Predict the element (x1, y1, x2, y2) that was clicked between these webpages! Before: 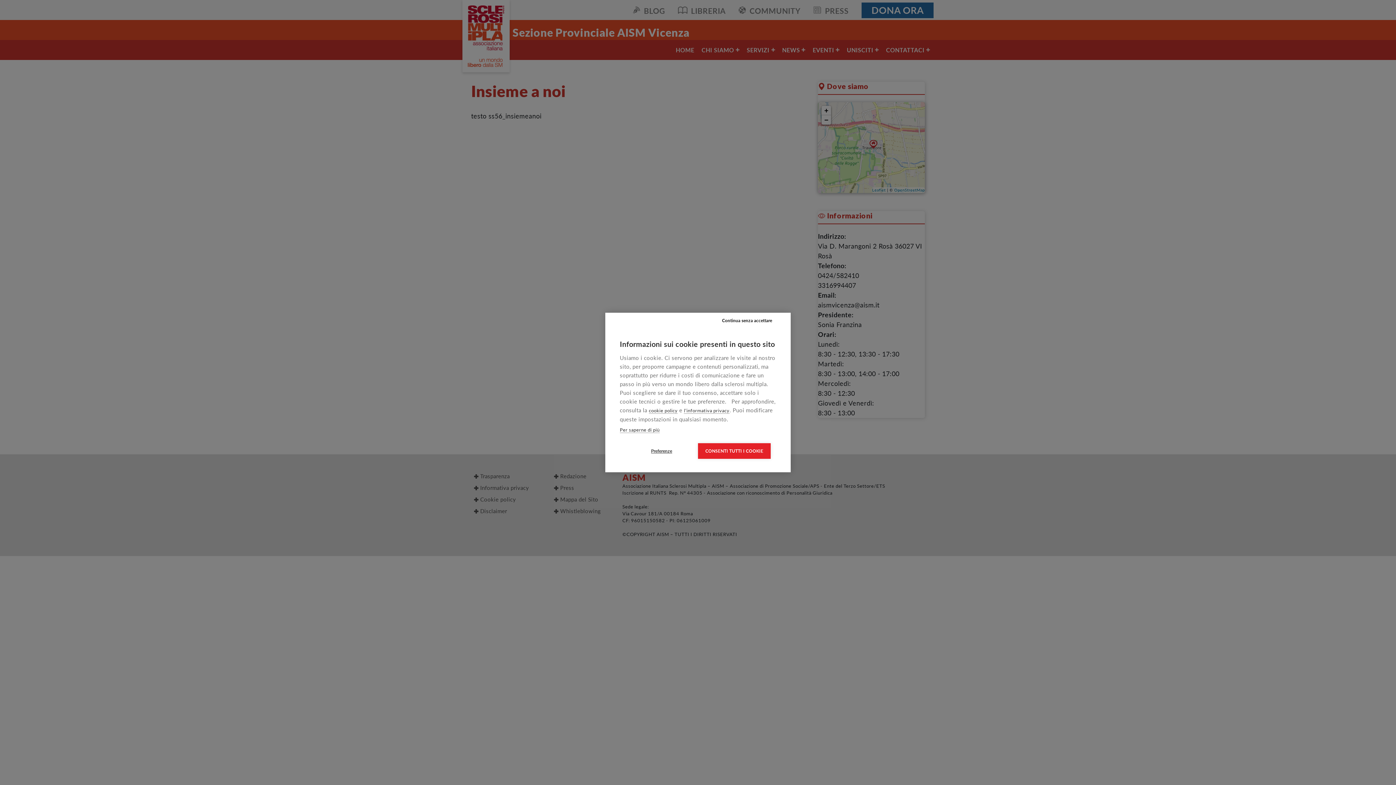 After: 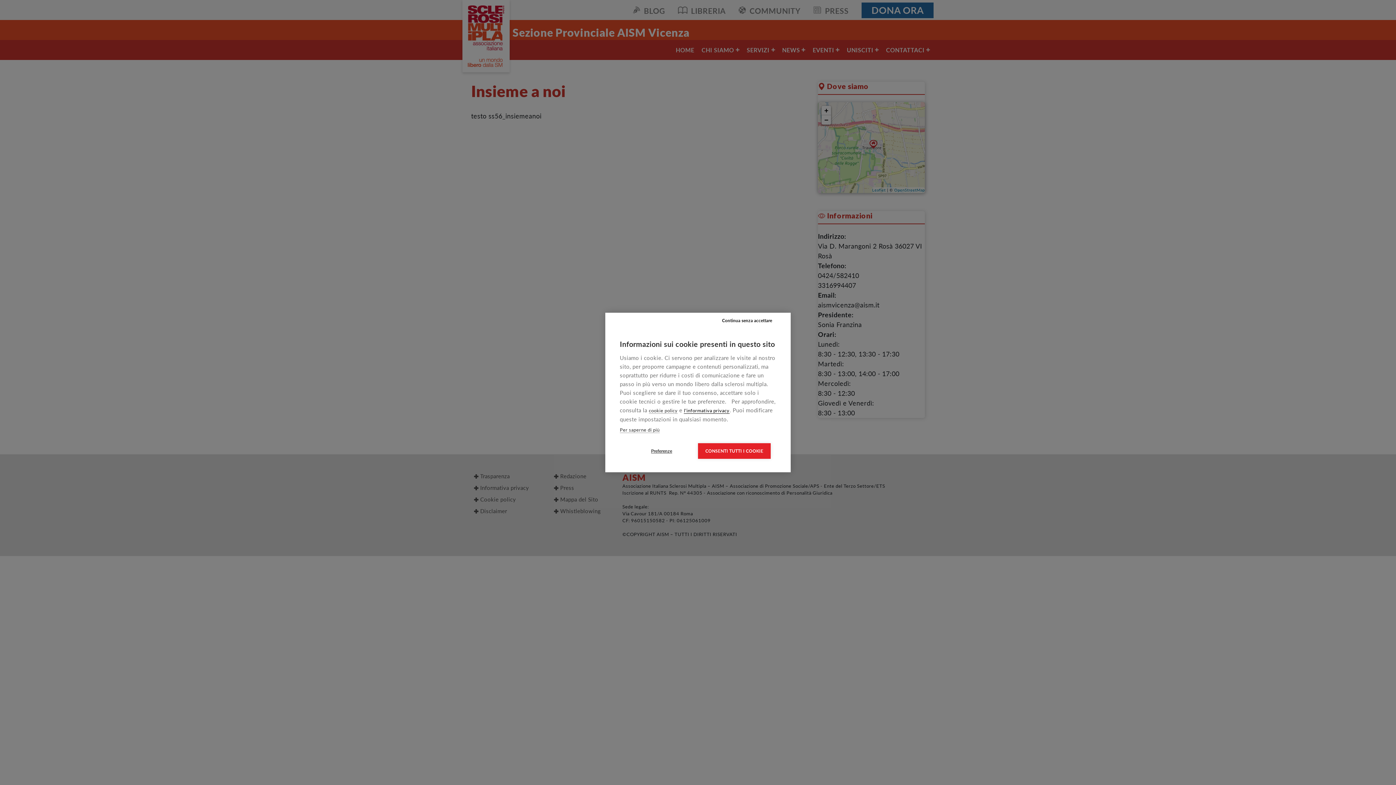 Action: label: l’informativa privacy bbox: (684, 408, 729, 414)